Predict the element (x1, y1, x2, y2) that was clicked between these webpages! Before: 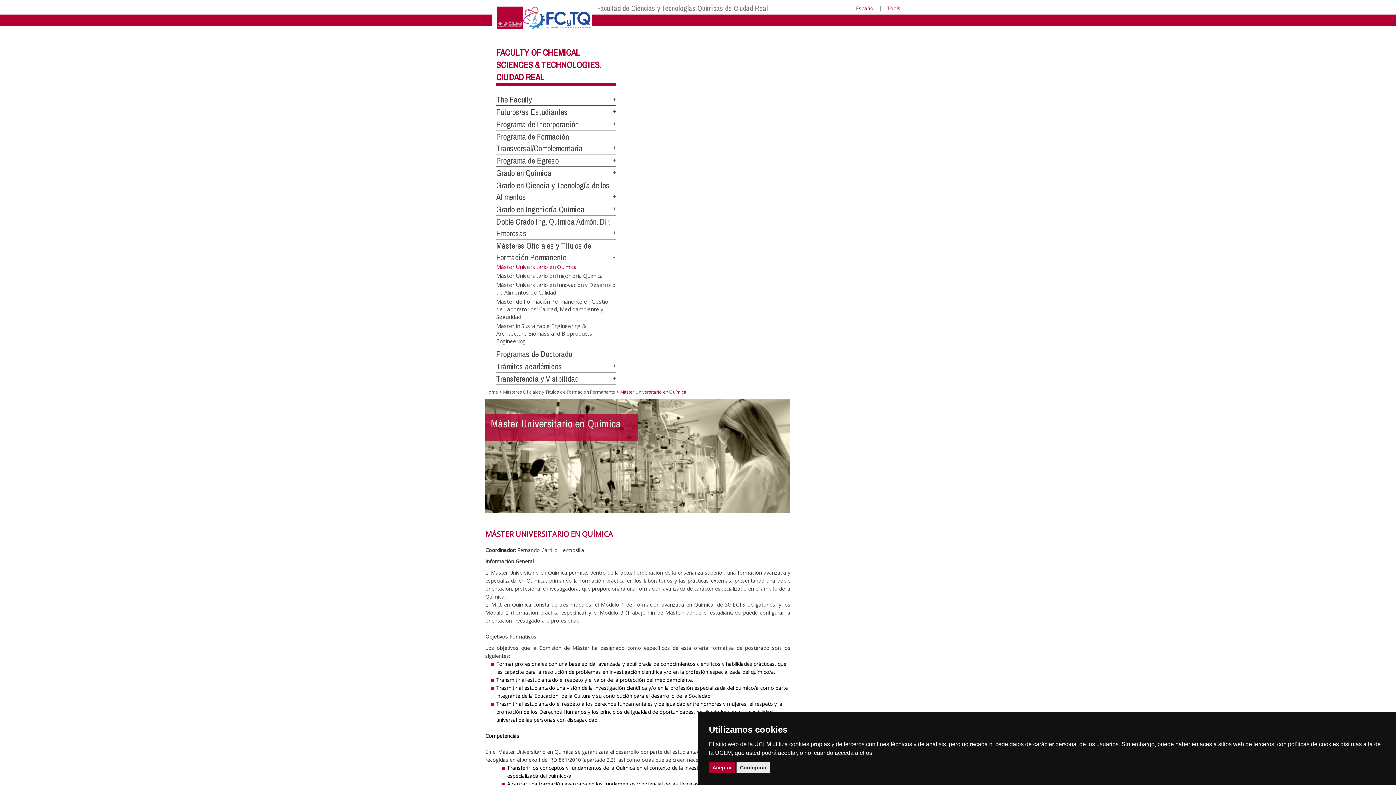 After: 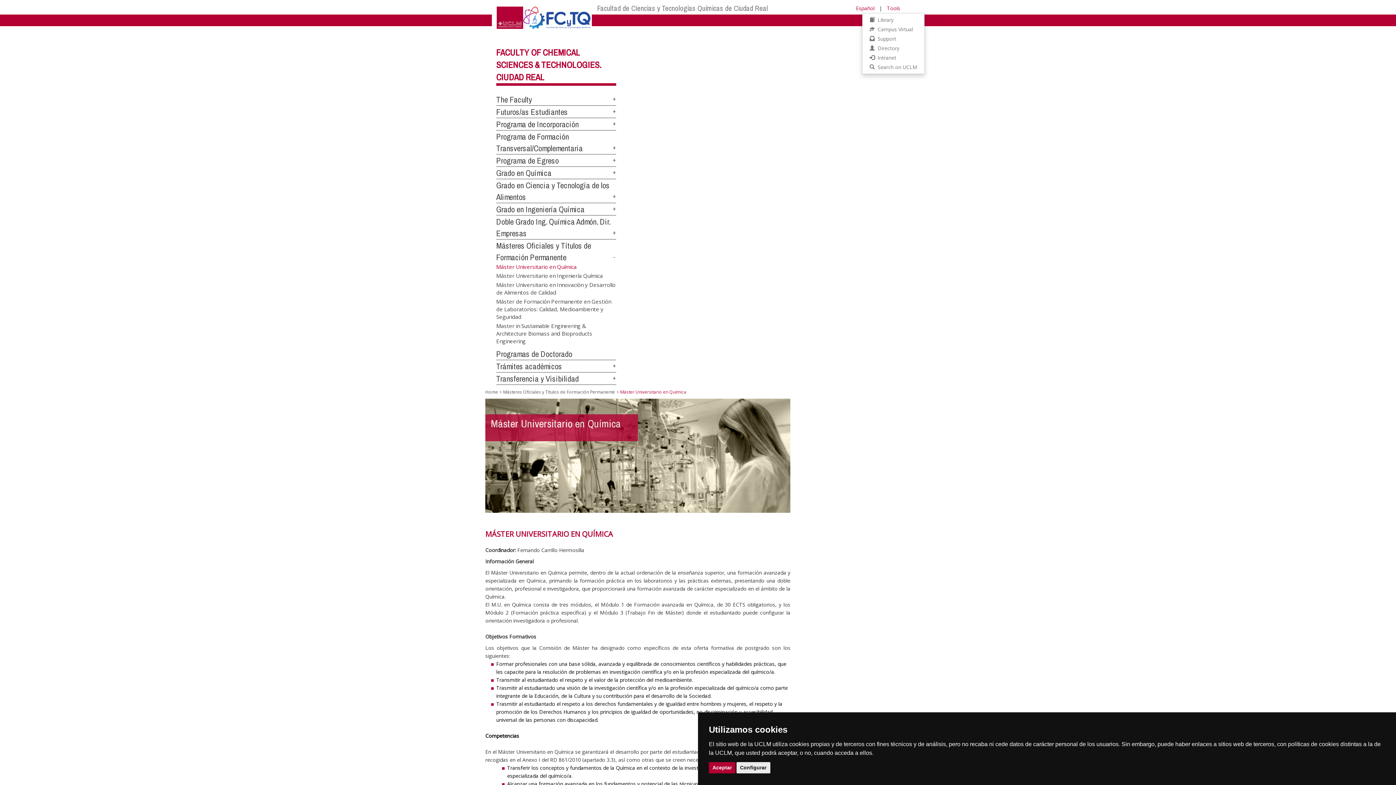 Action: bbox: (887, 4, 900, 11) label: Tools